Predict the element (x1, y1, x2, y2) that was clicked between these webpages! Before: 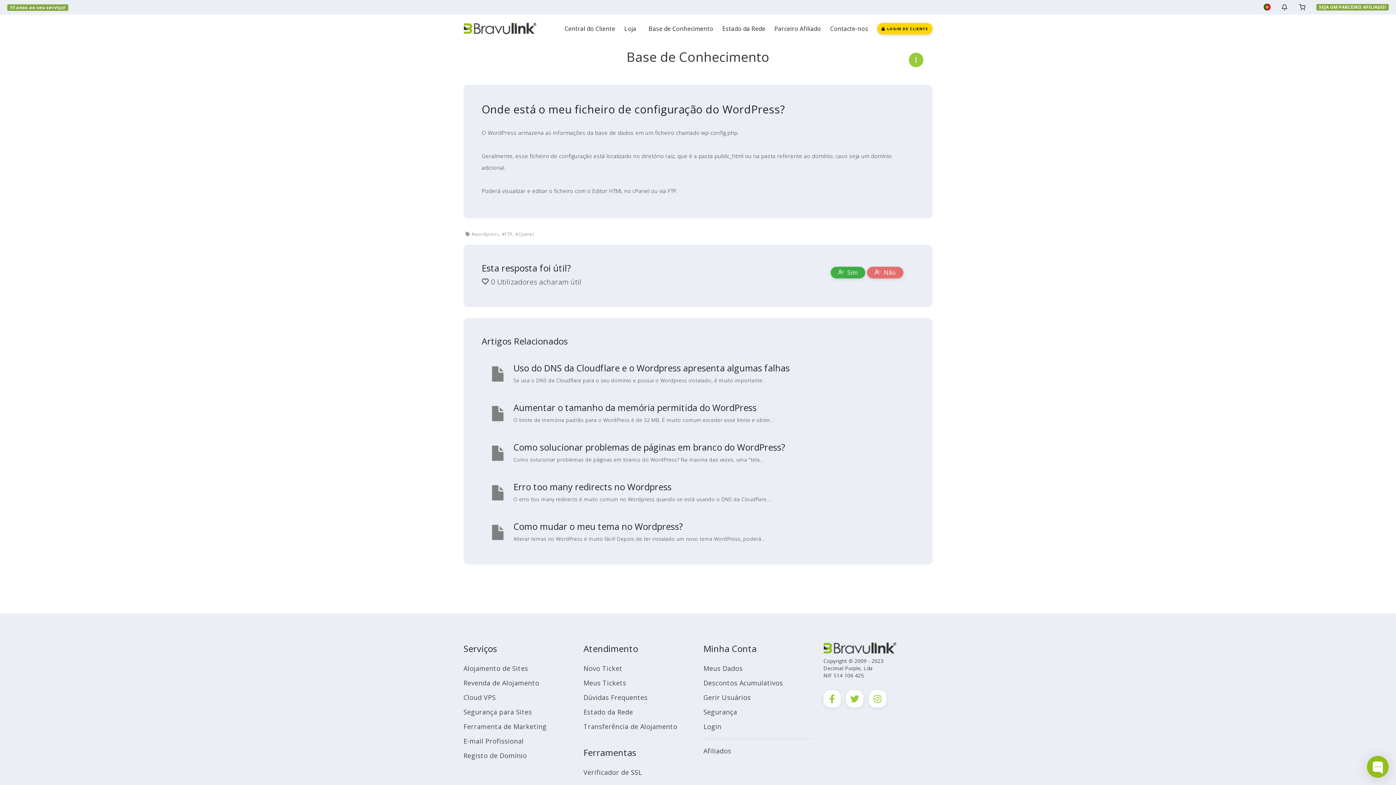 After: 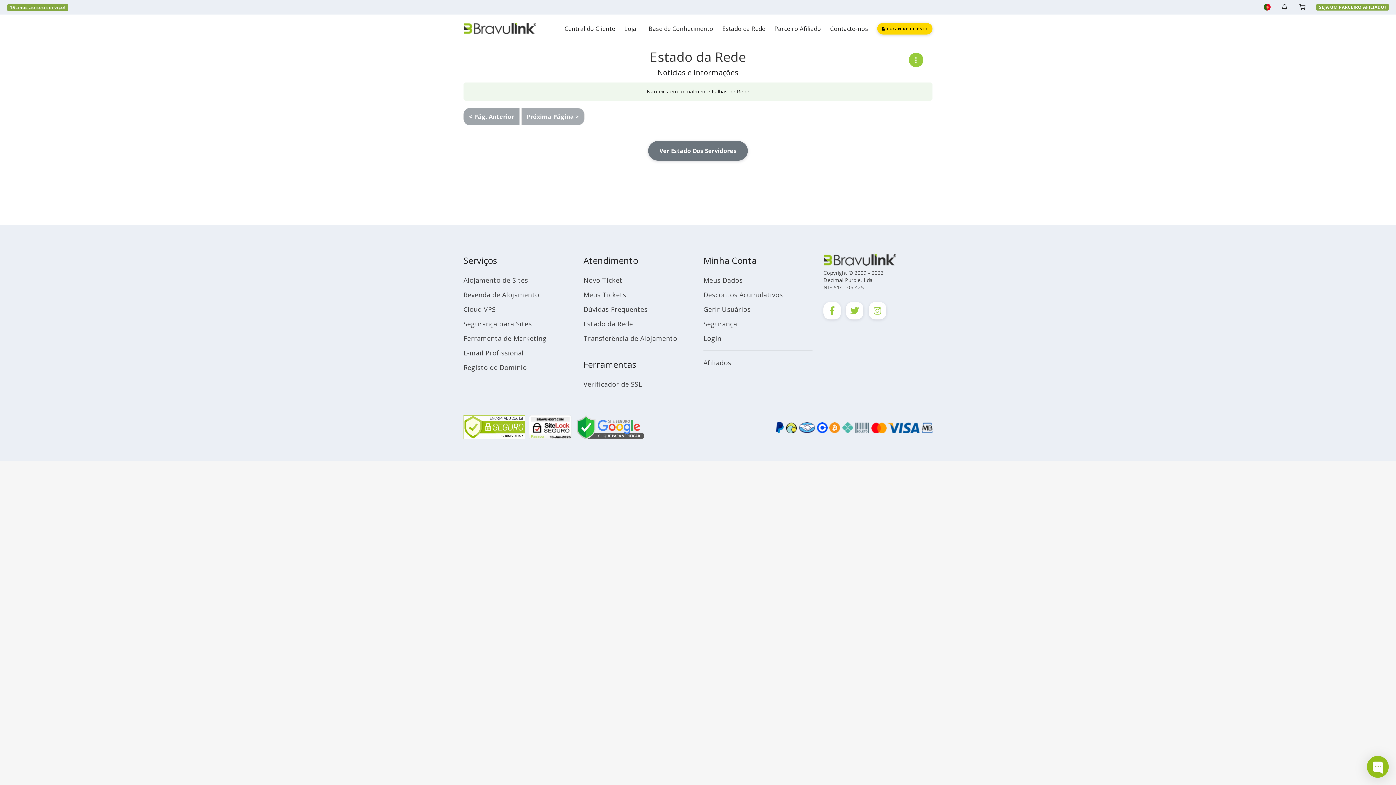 Action: label: Estado da Rede bbox: (722, 24, 765, 32)